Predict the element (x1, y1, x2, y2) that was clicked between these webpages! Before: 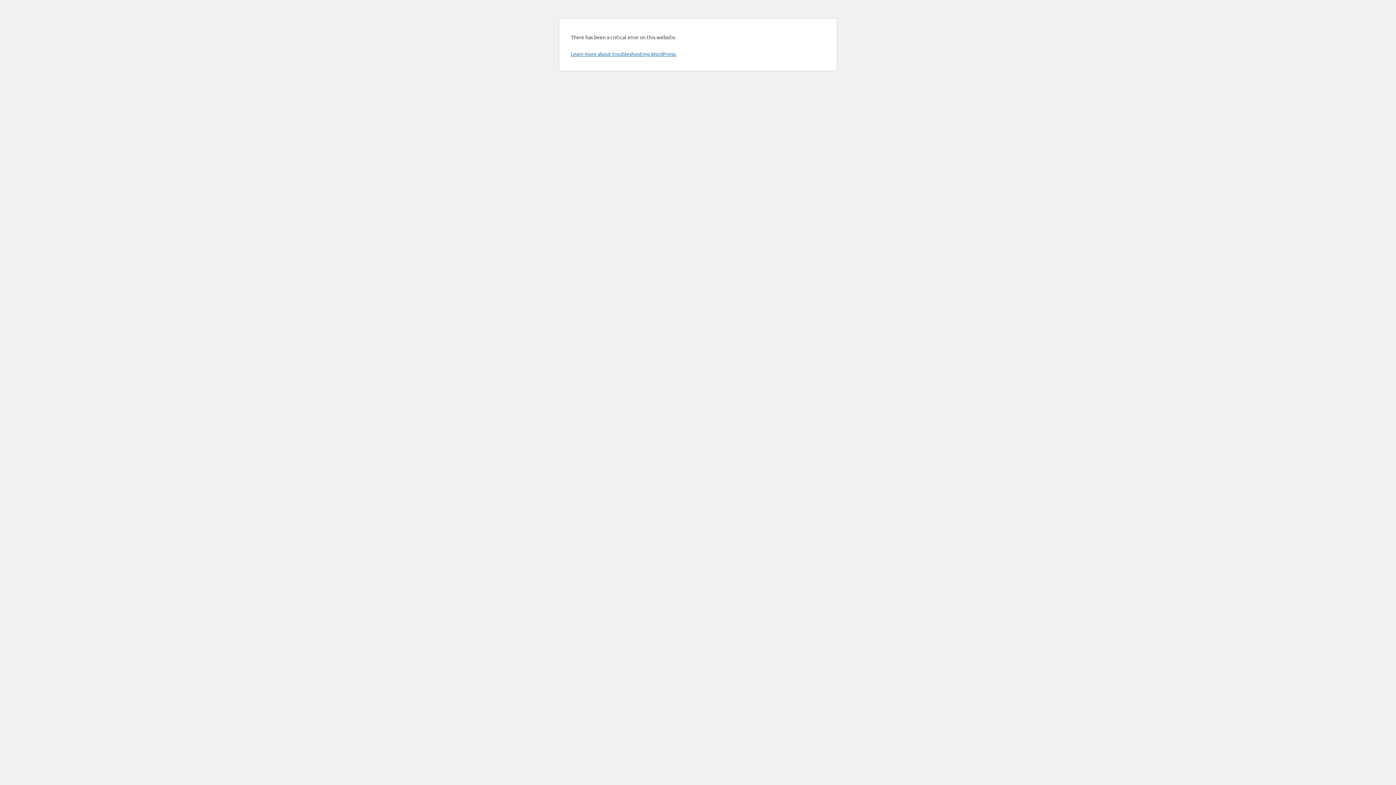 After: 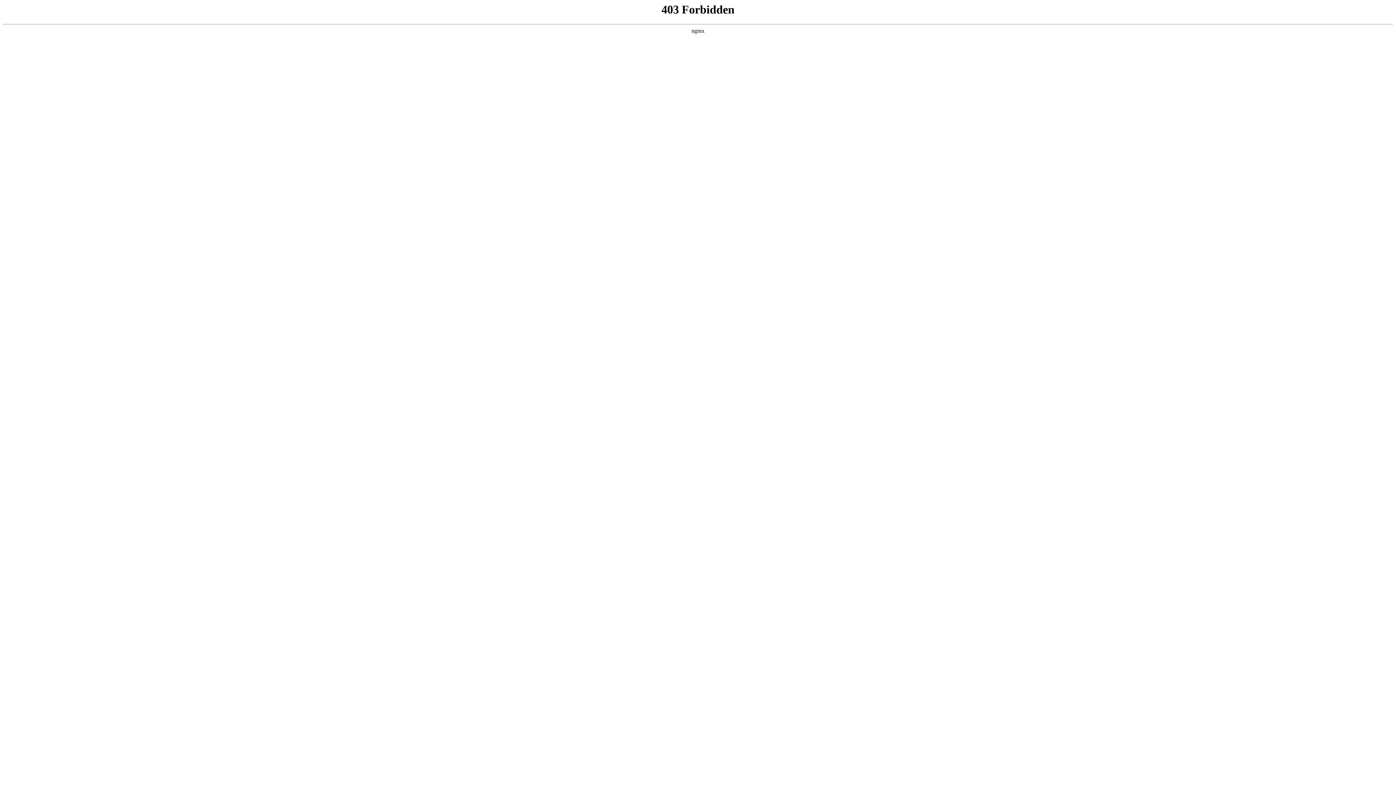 Action: label: Learn more about troubleshooting WordPress. bbox: (570, 50, 676, 57)